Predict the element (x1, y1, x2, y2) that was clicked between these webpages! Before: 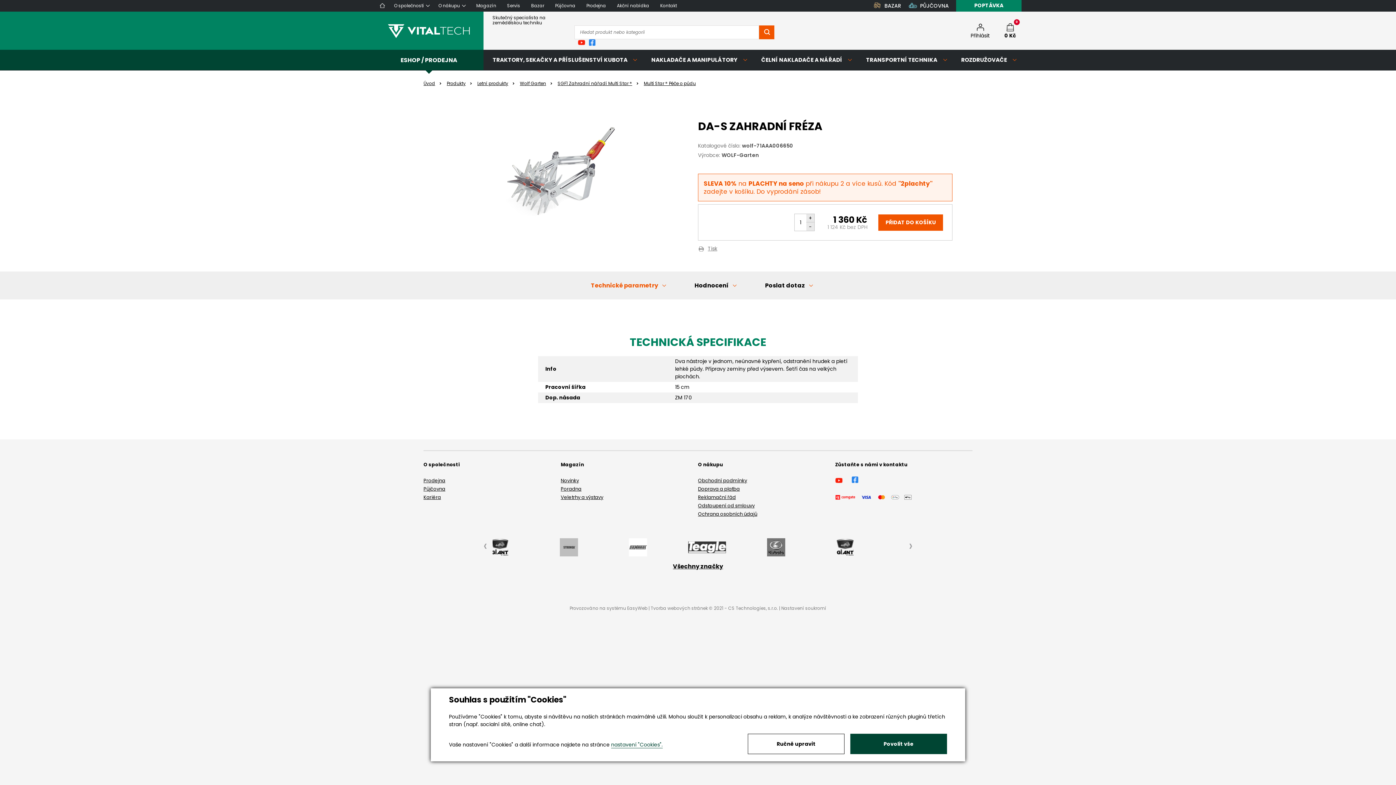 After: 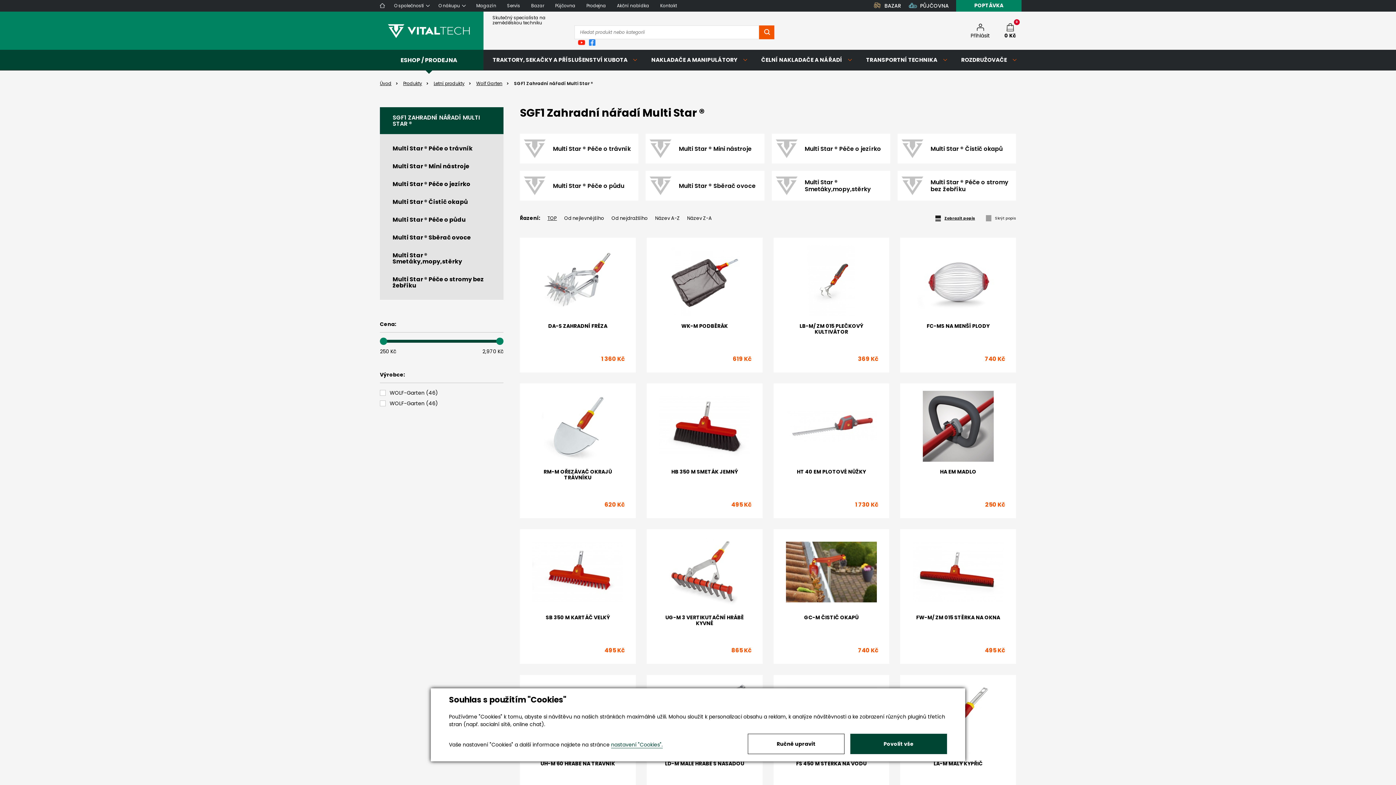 Action: bbox: (557, 80, 632, 86) label: SGF1 Zahradní nářadí Multi Star ®